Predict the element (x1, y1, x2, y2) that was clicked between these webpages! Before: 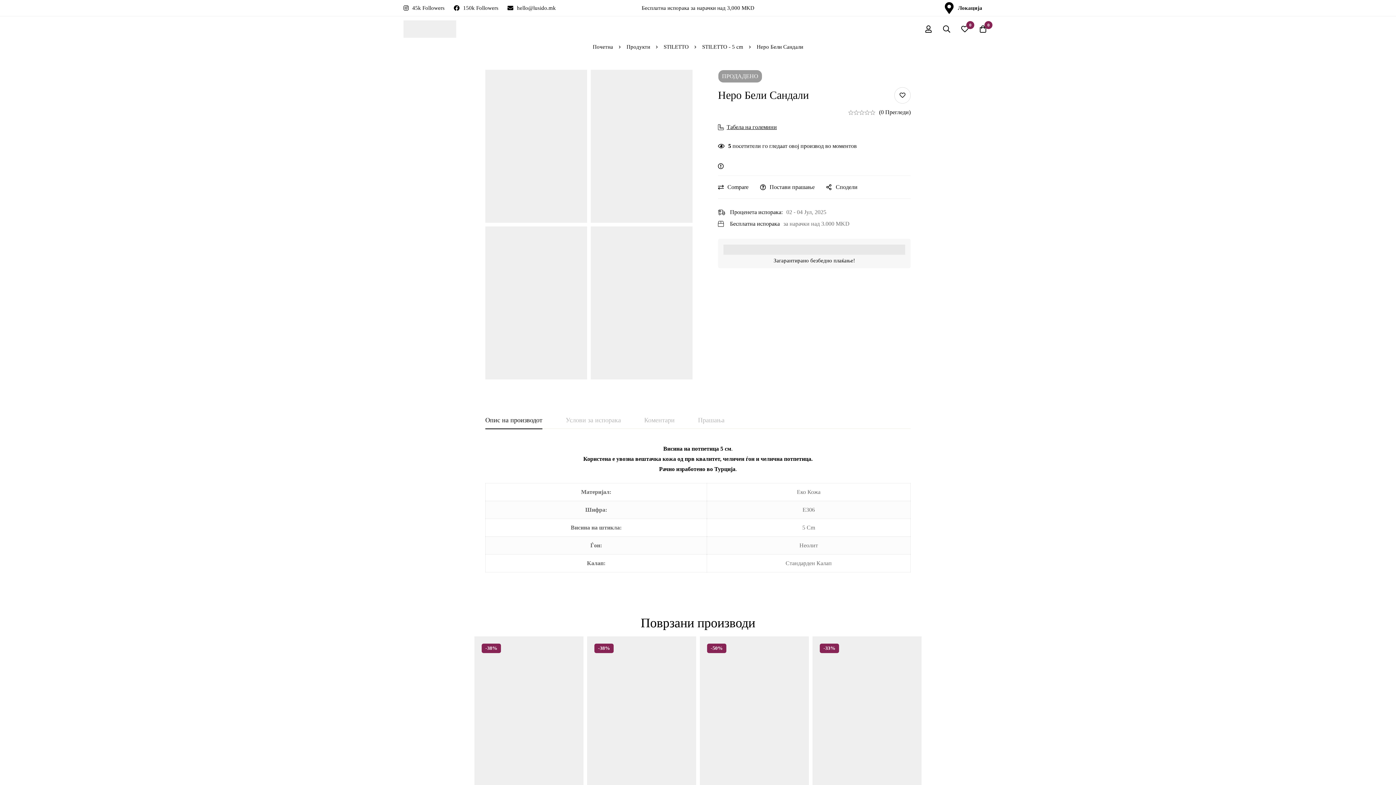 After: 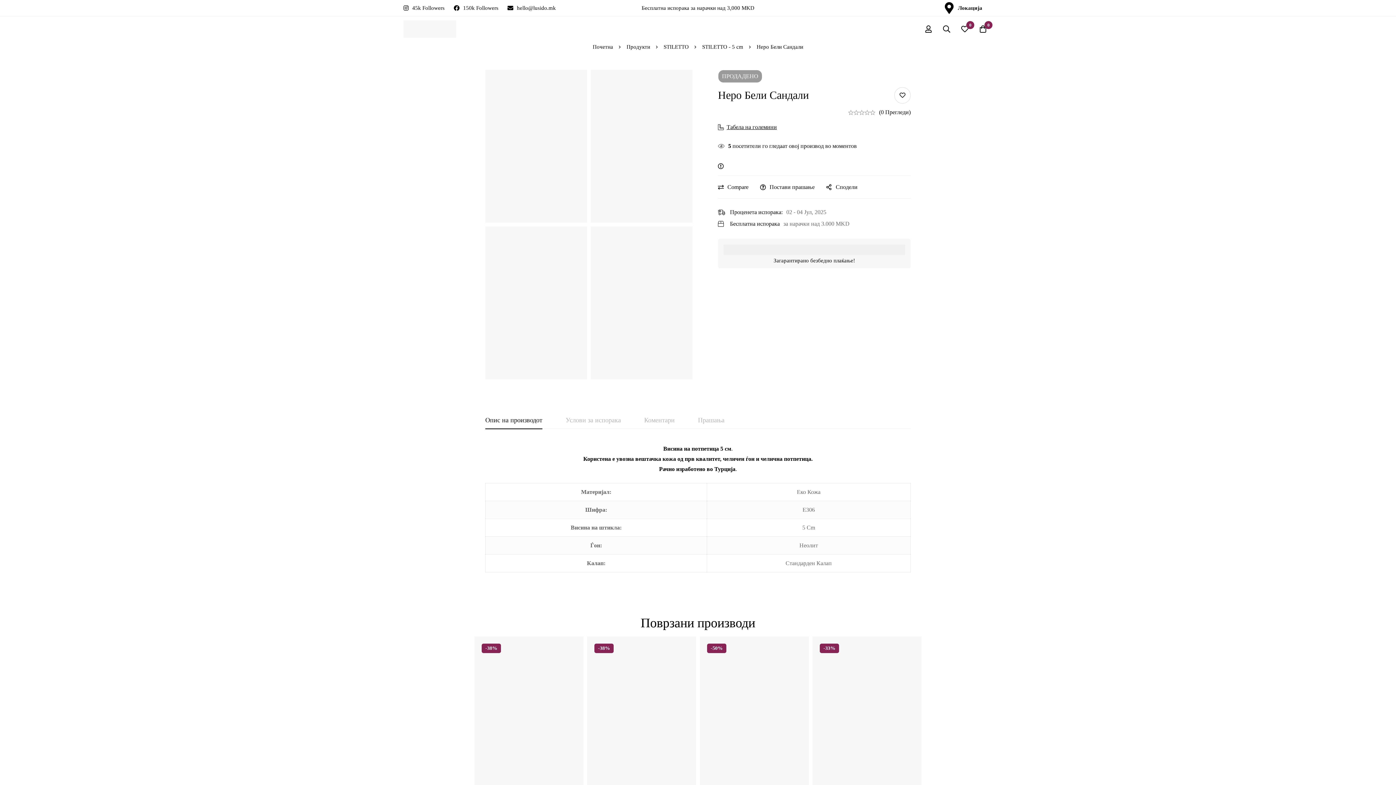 Action: bbox: (826, 182, 857, 191) label: Сподели